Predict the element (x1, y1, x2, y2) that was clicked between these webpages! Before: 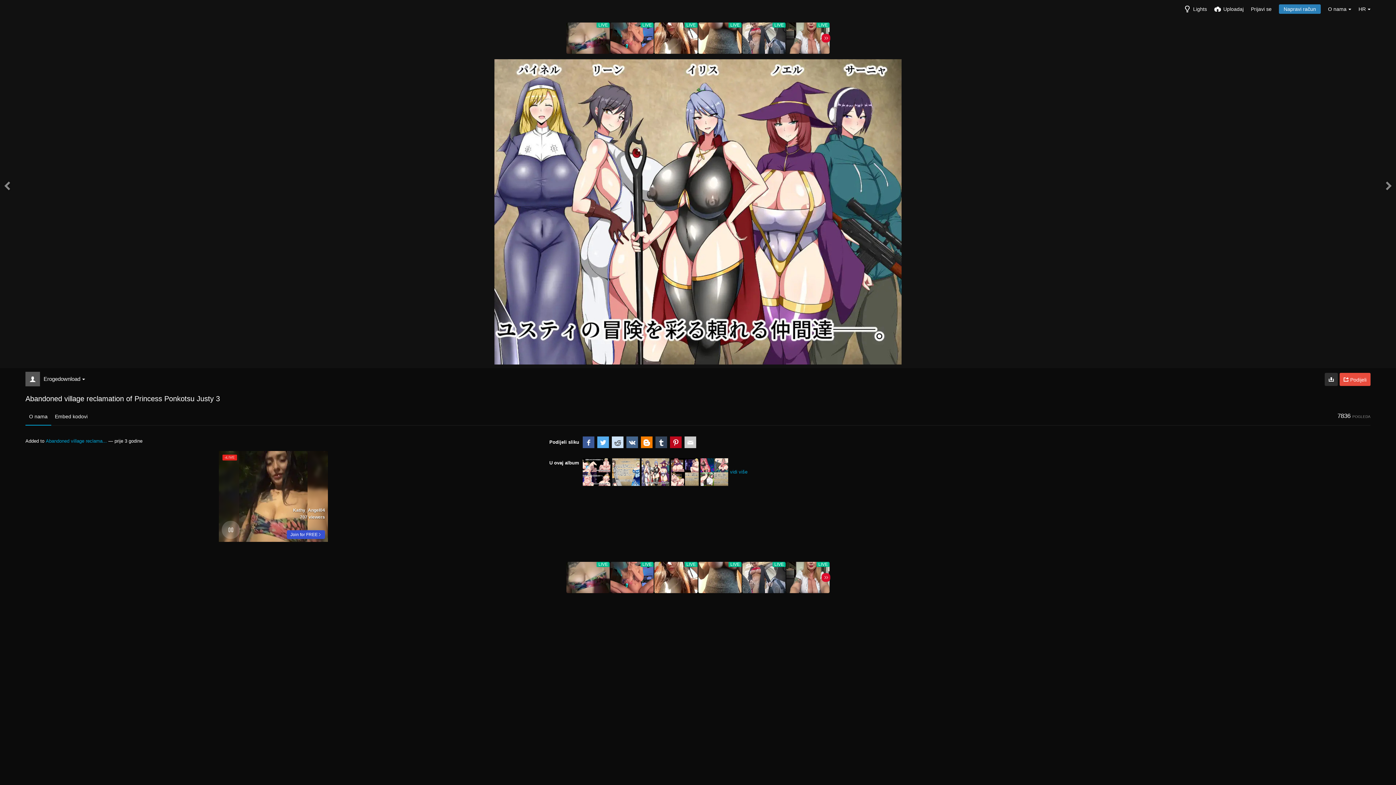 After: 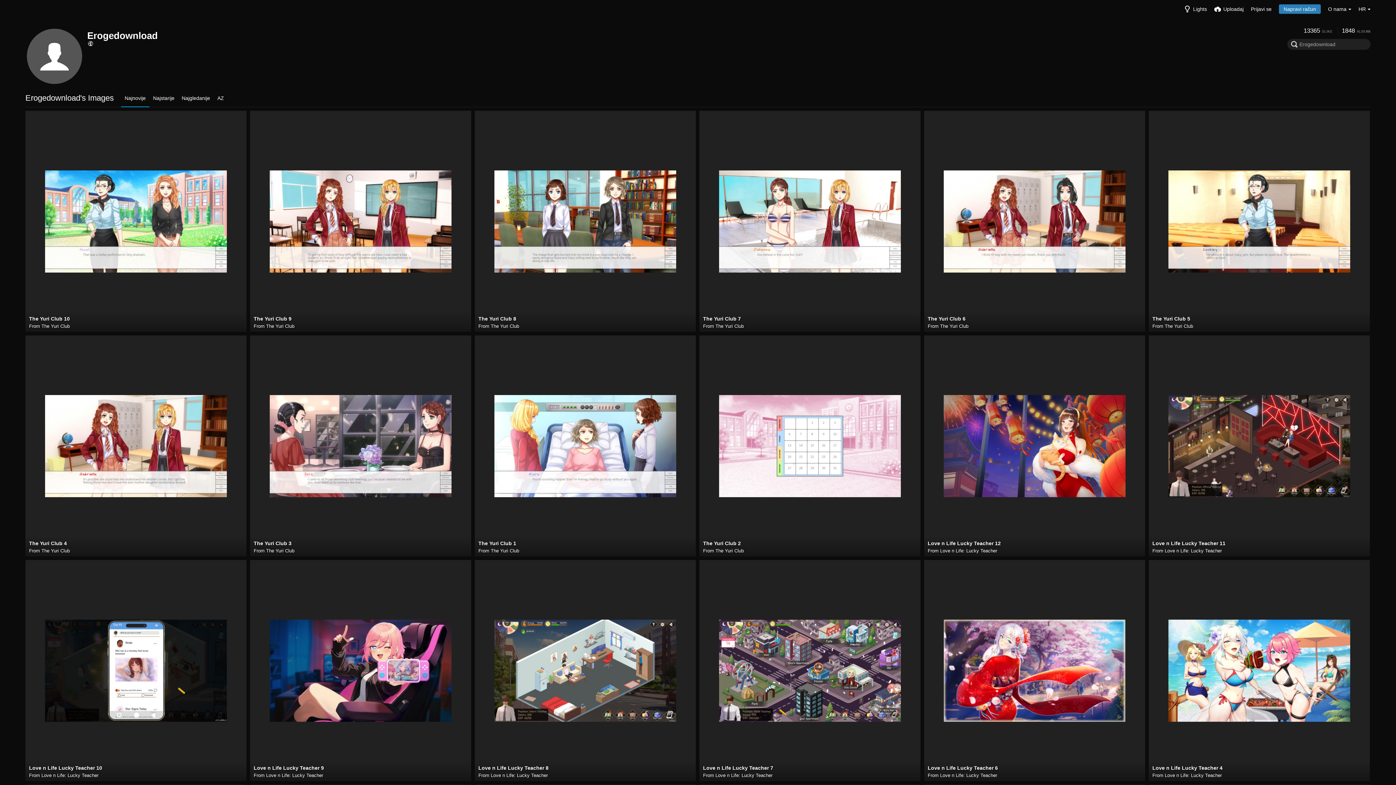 Action: bbox: (25, 372, 40, 386)